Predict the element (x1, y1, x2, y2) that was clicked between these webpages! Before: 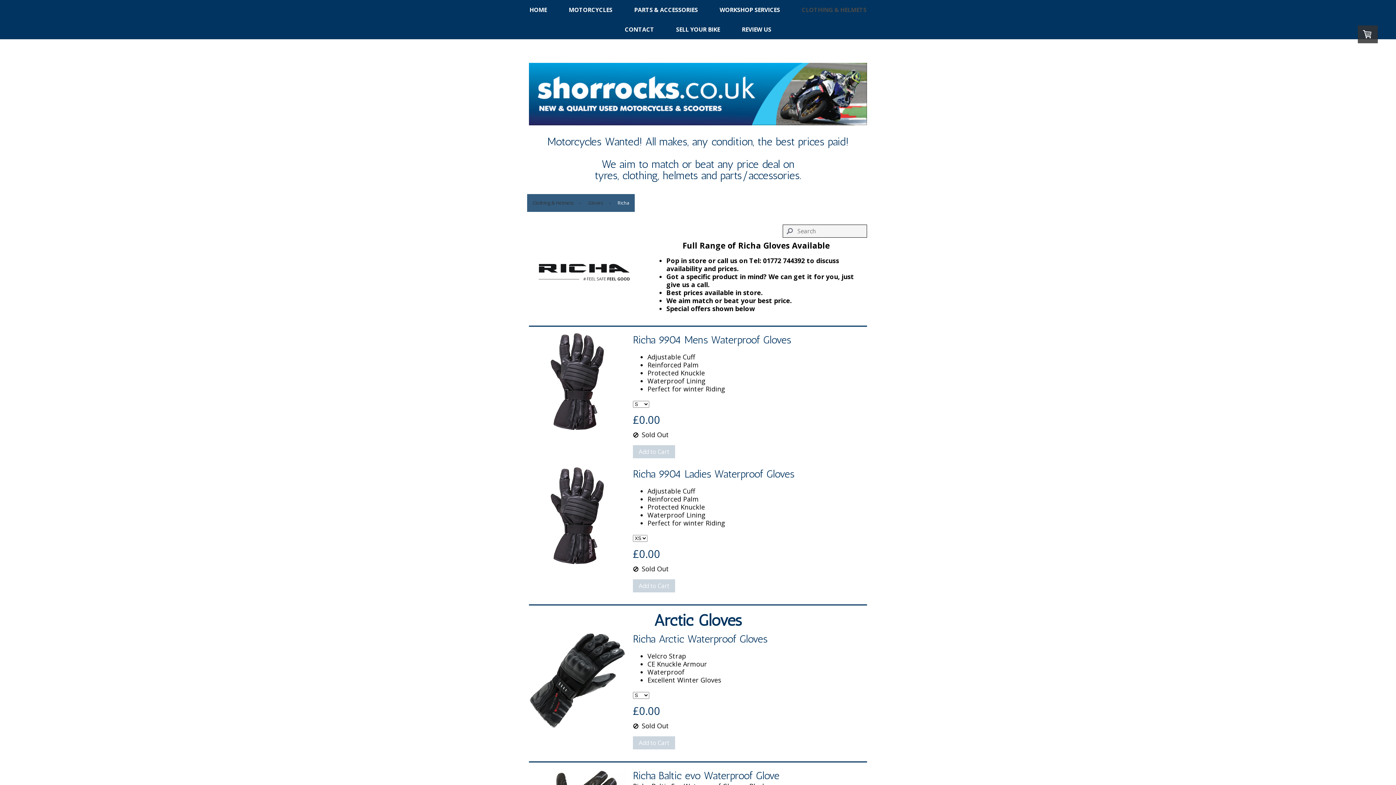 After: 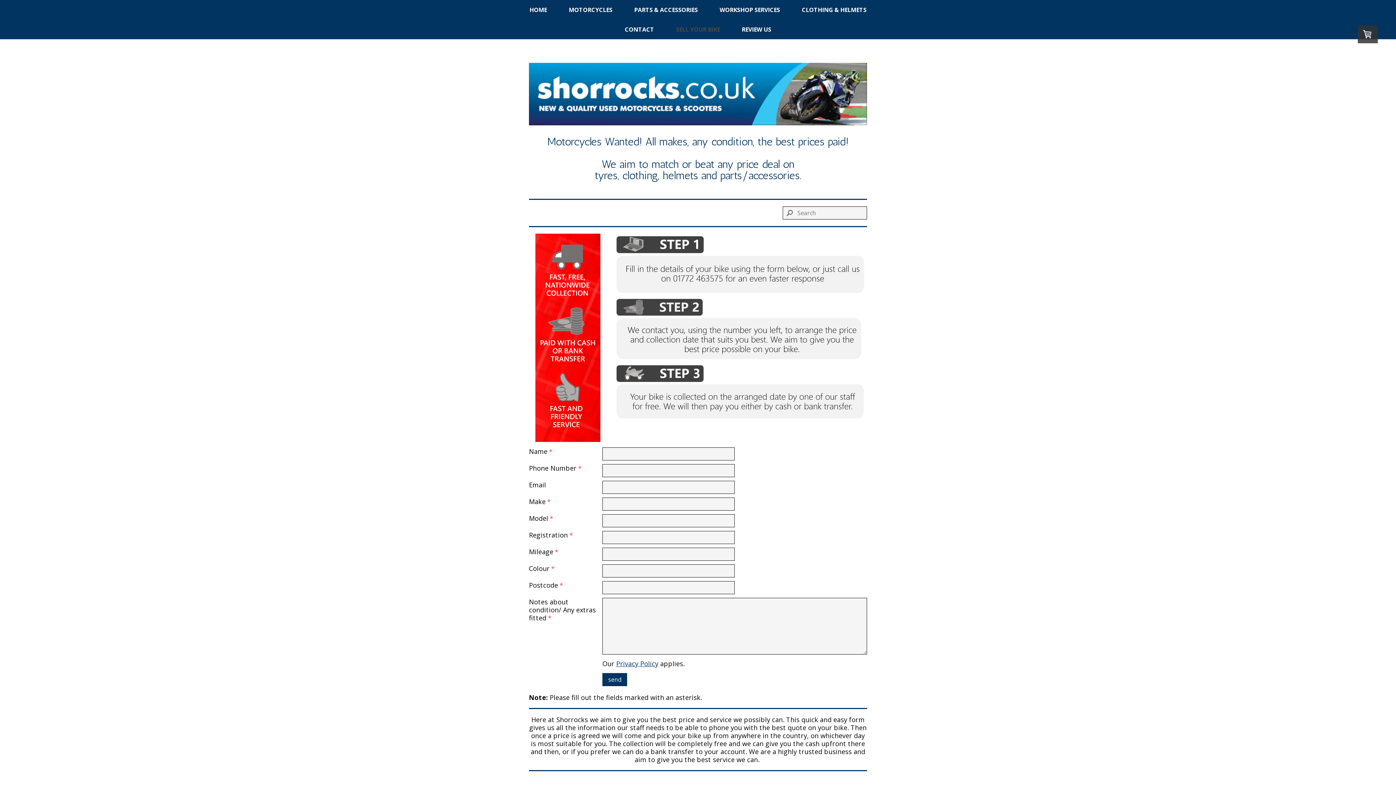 Action: bbox: (665, 19, 731, 39) label: SELL YOUR BIKE